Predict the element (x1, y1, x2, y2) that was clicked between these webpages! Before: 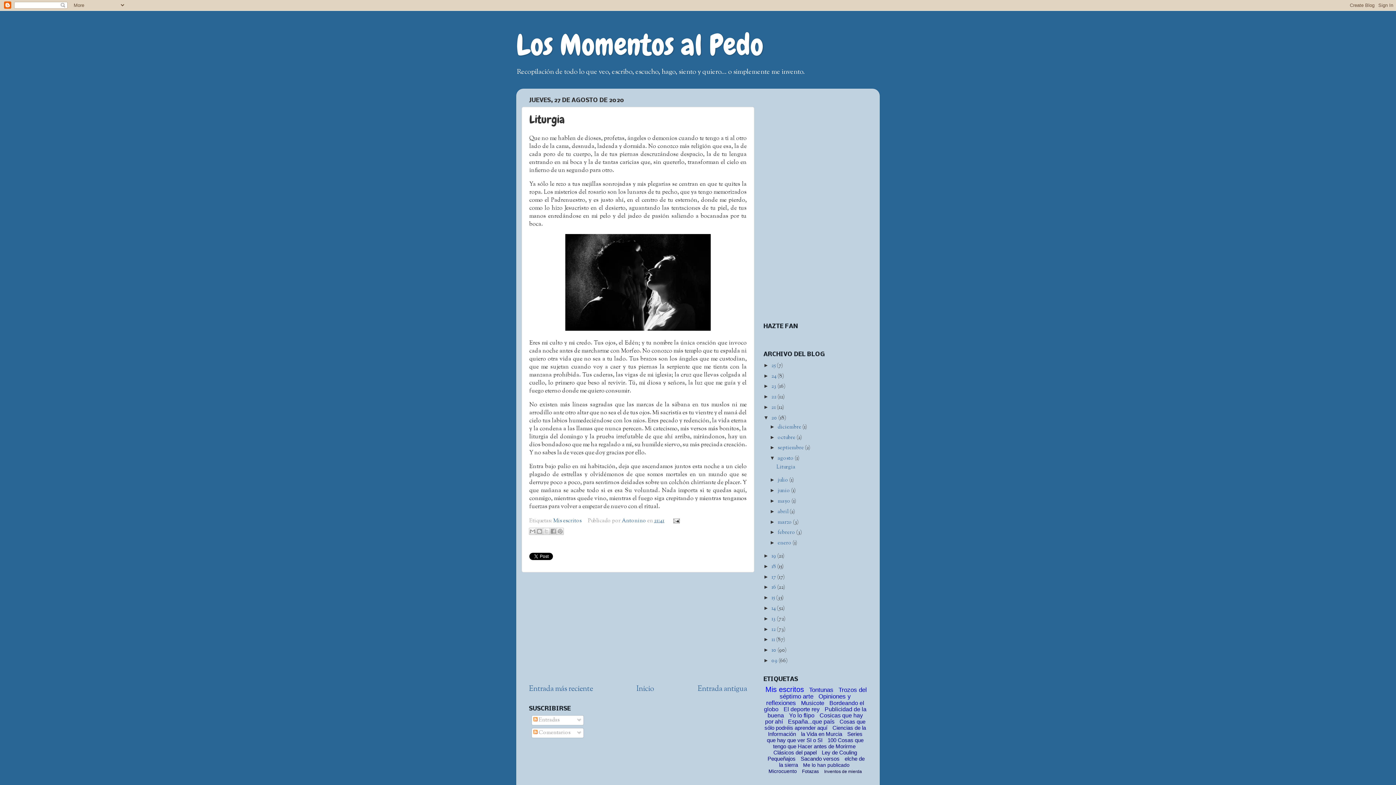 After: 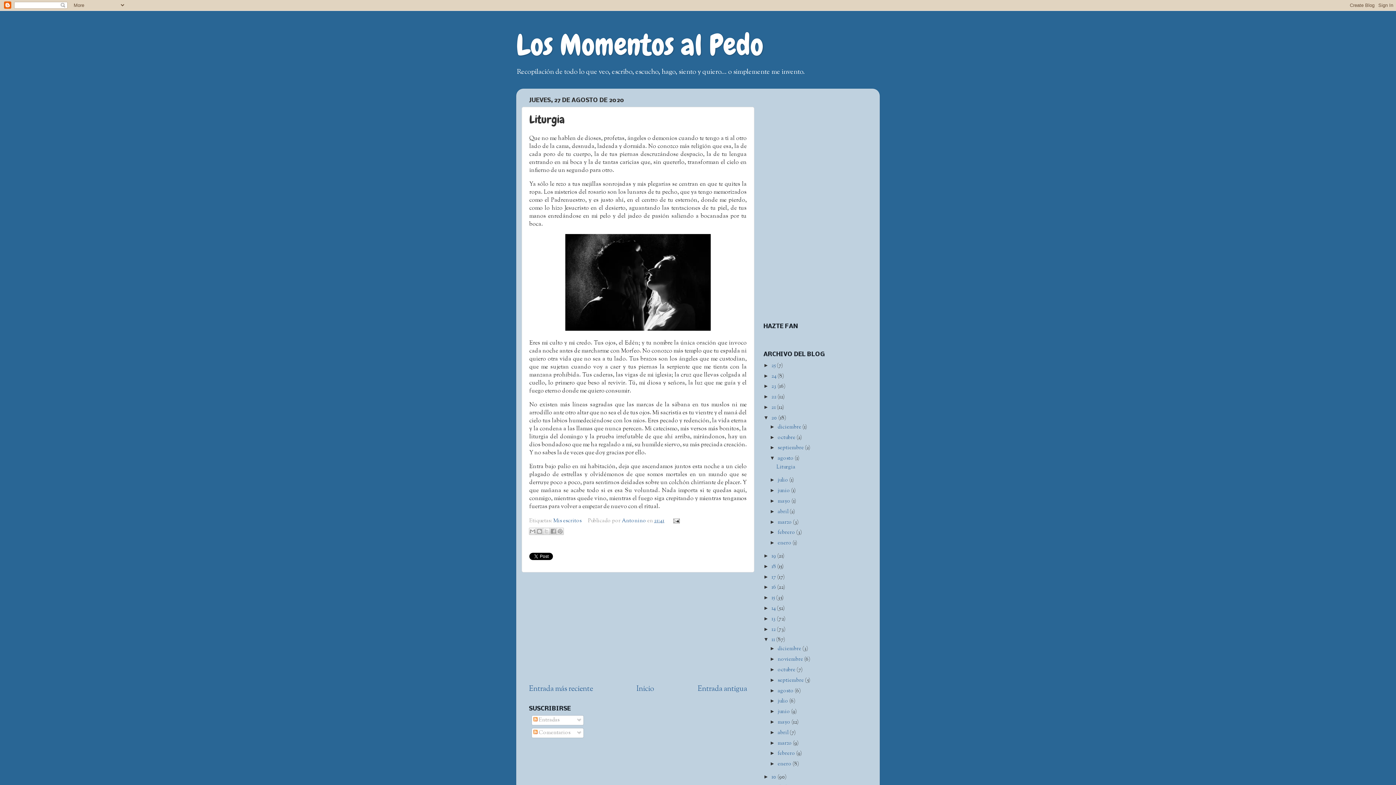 Action: bbox: (763, 636, 771, 642) label: ►  